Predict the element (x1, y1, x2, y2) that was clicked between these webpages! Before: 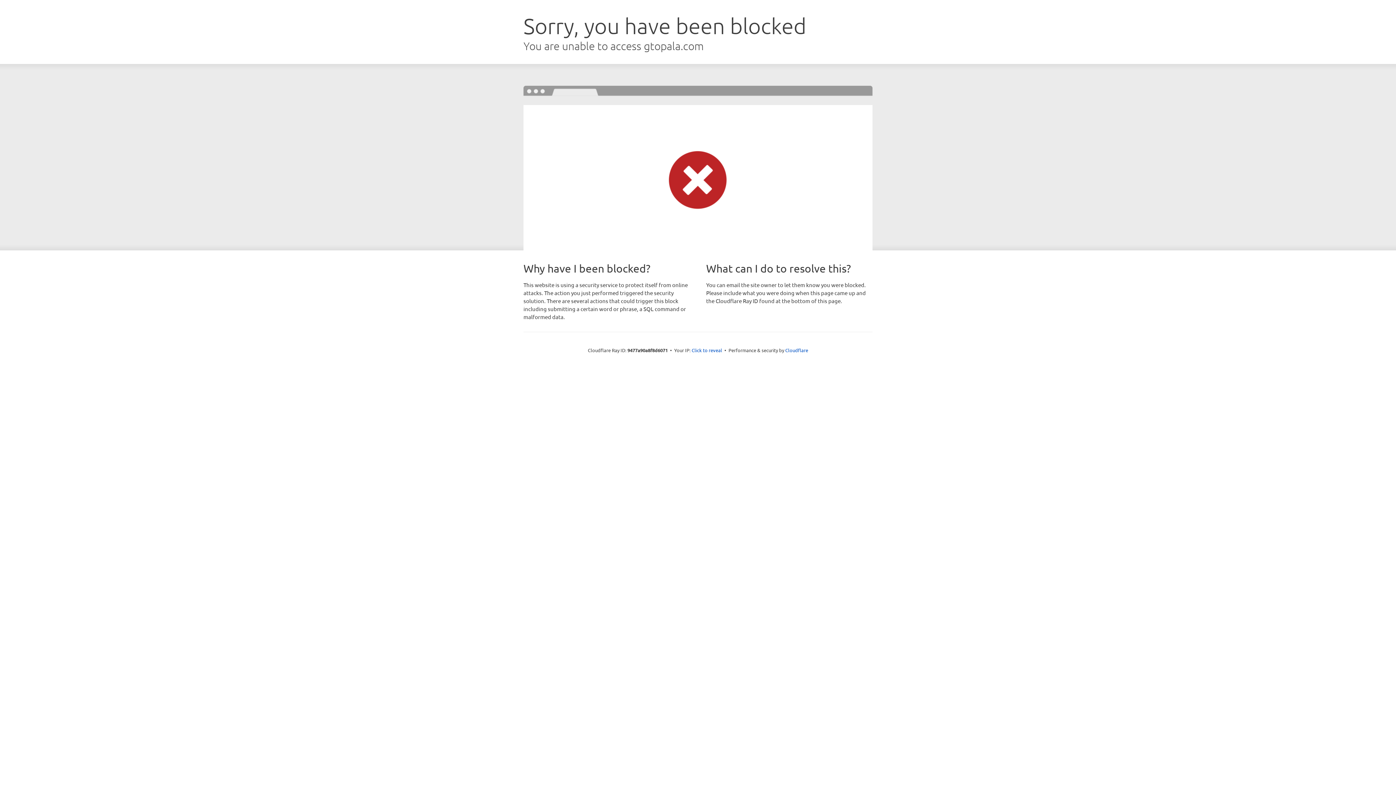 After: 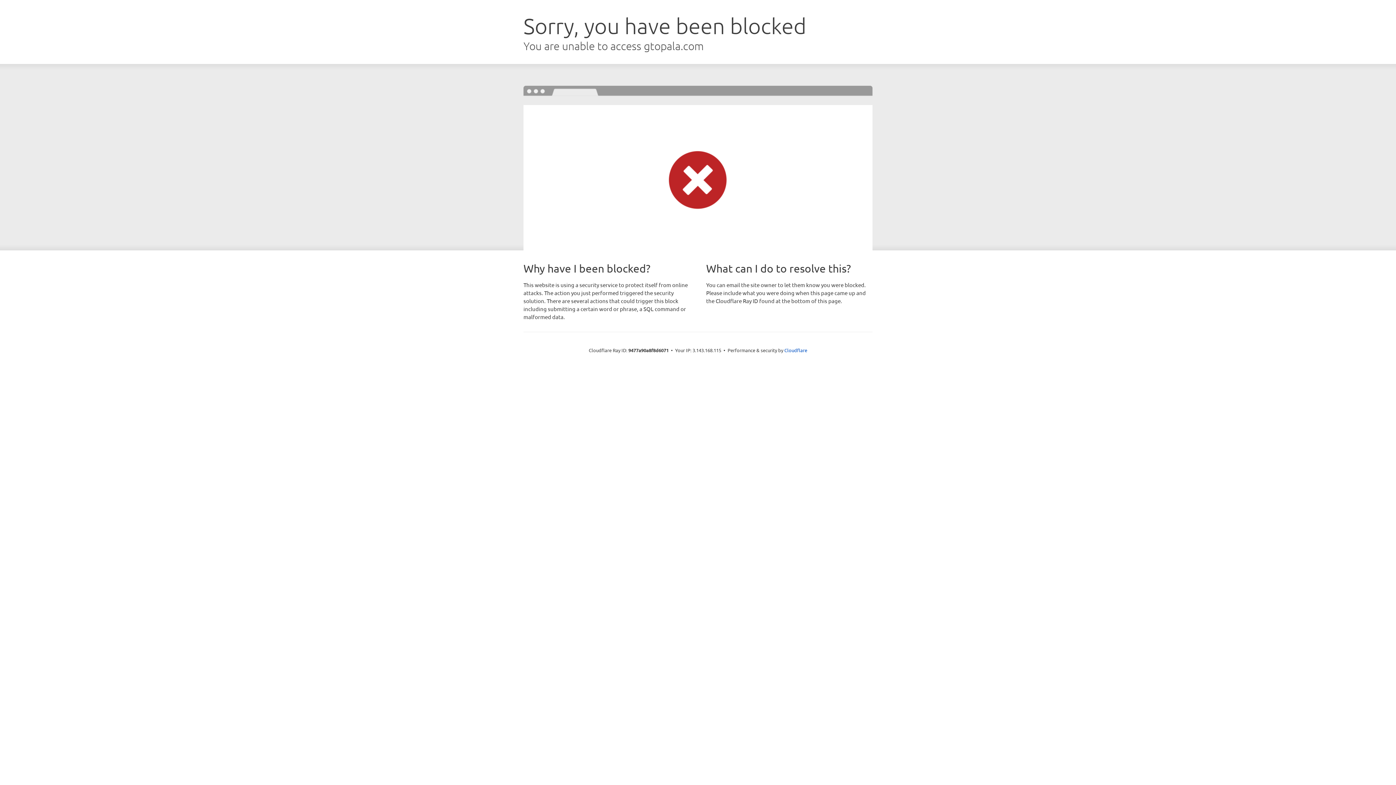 Action: label: Click to reveal bbox: (691, 346, 722, 353)